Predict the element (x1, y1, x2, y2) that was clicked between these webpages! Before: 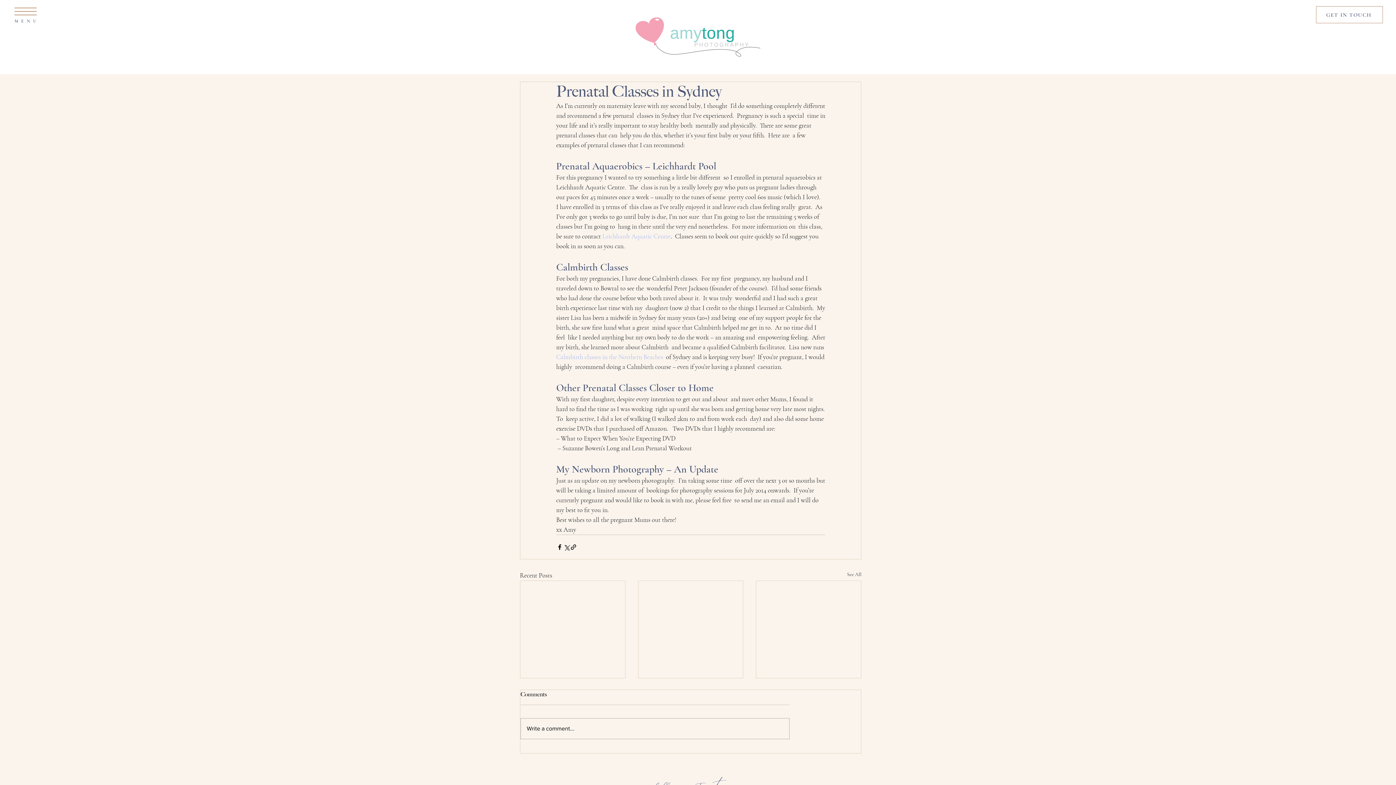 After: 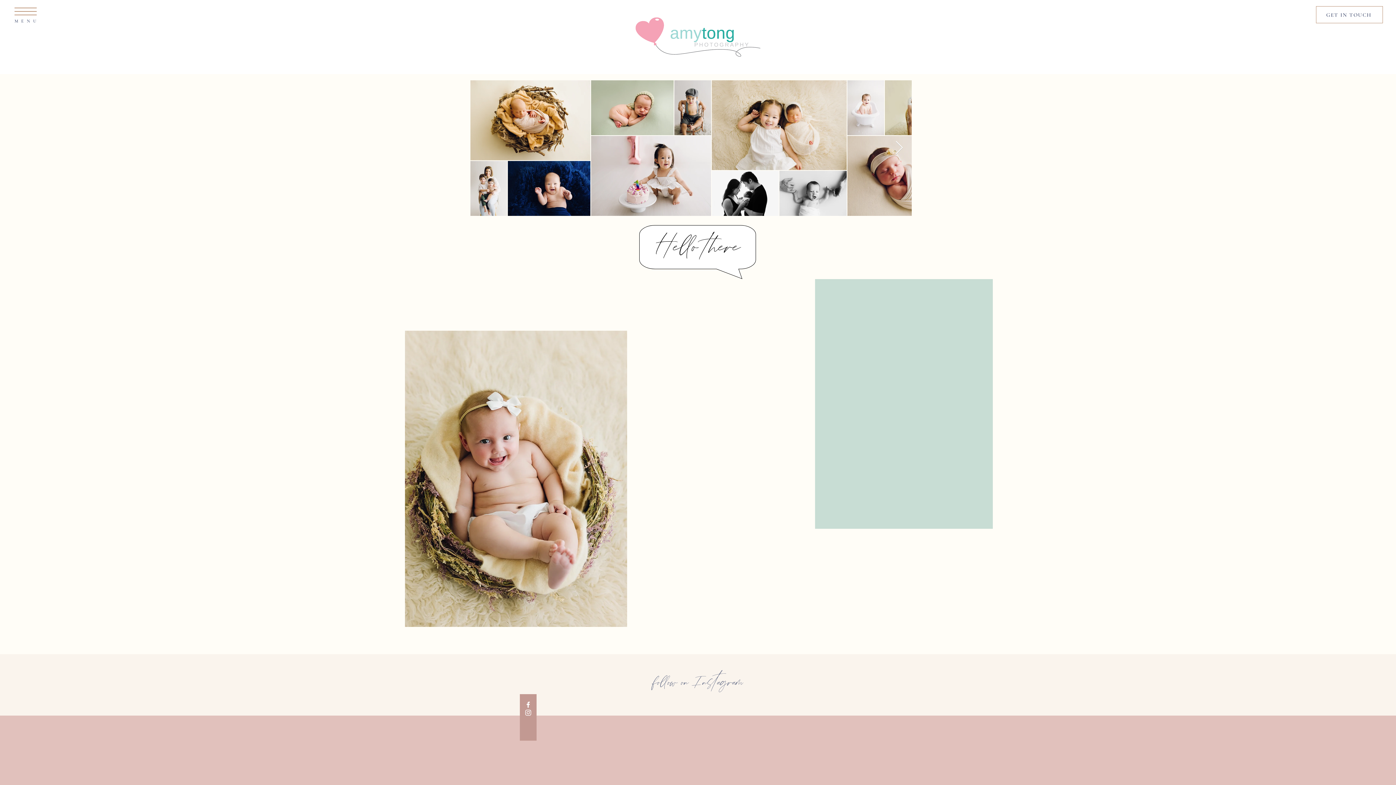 Action: bbox: (1316, 6, 1383, 23) label: GET IN TOUCH